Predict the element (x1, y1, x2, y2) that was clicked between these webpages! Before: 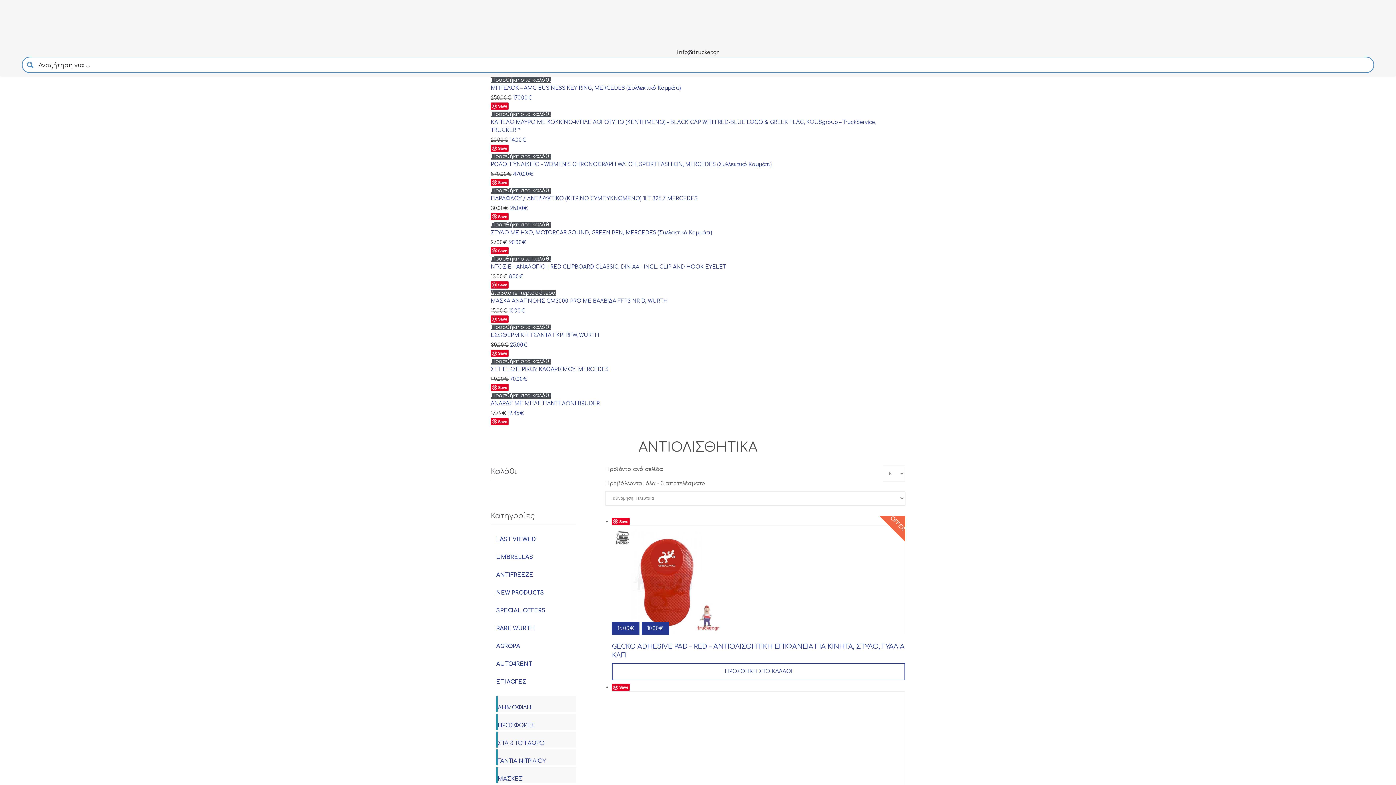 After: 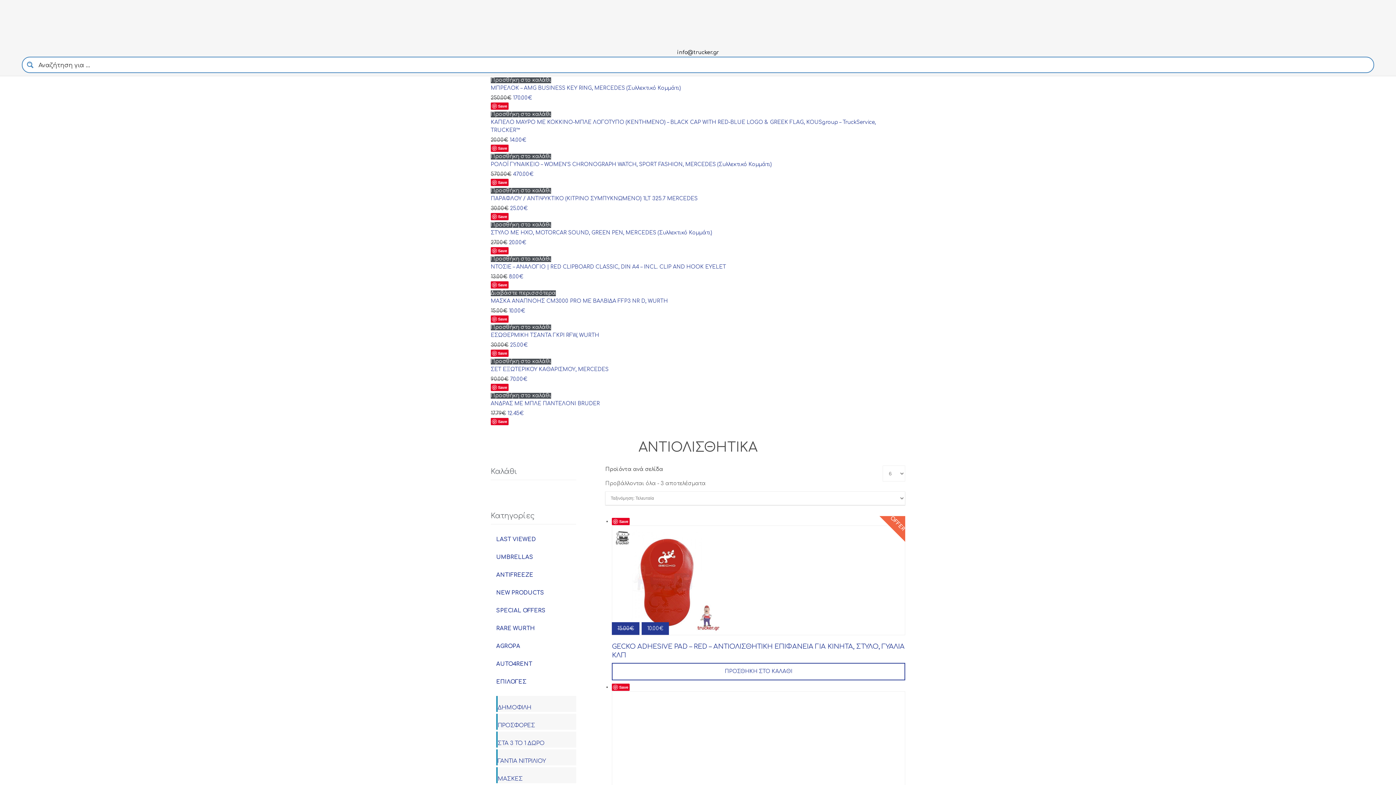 Action: bbox: (612, 518, 629, 525) label: Save